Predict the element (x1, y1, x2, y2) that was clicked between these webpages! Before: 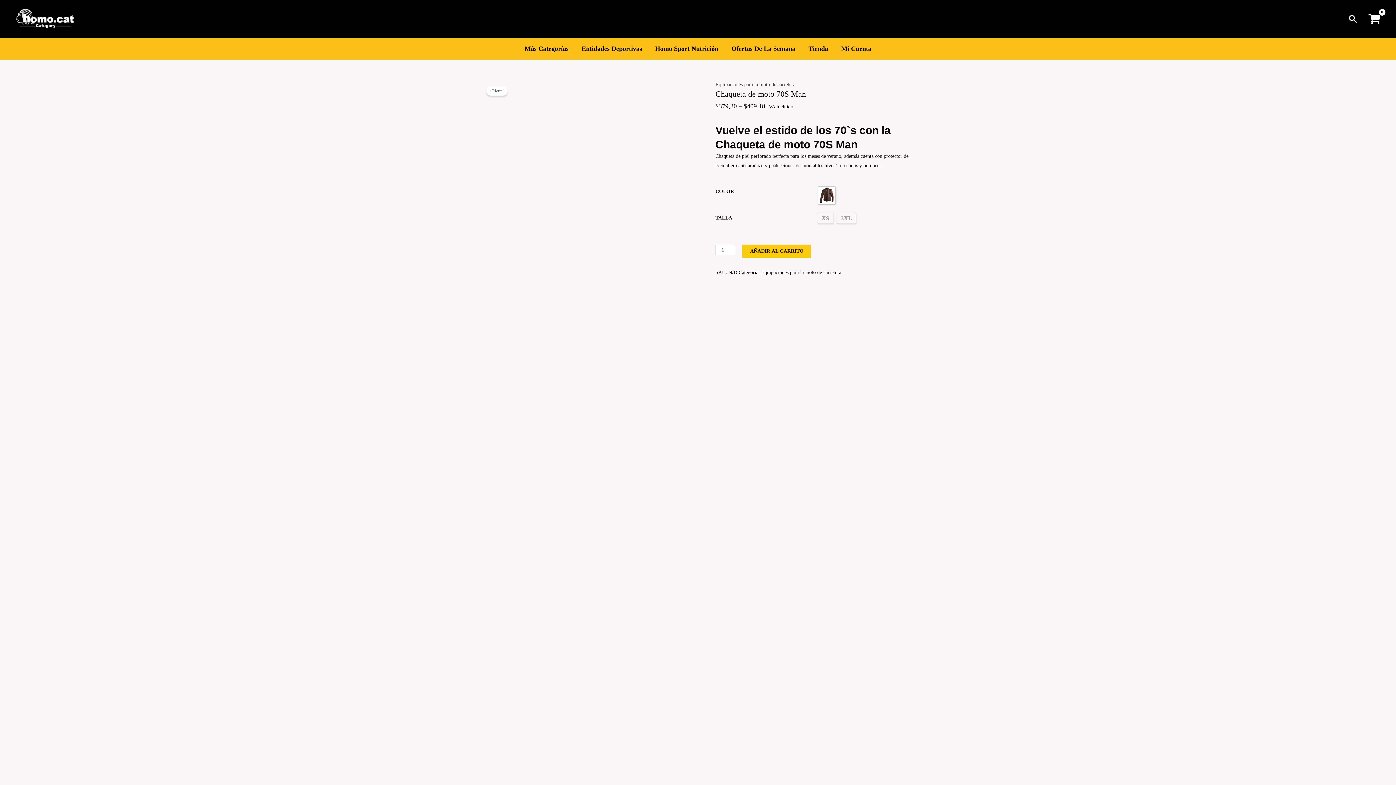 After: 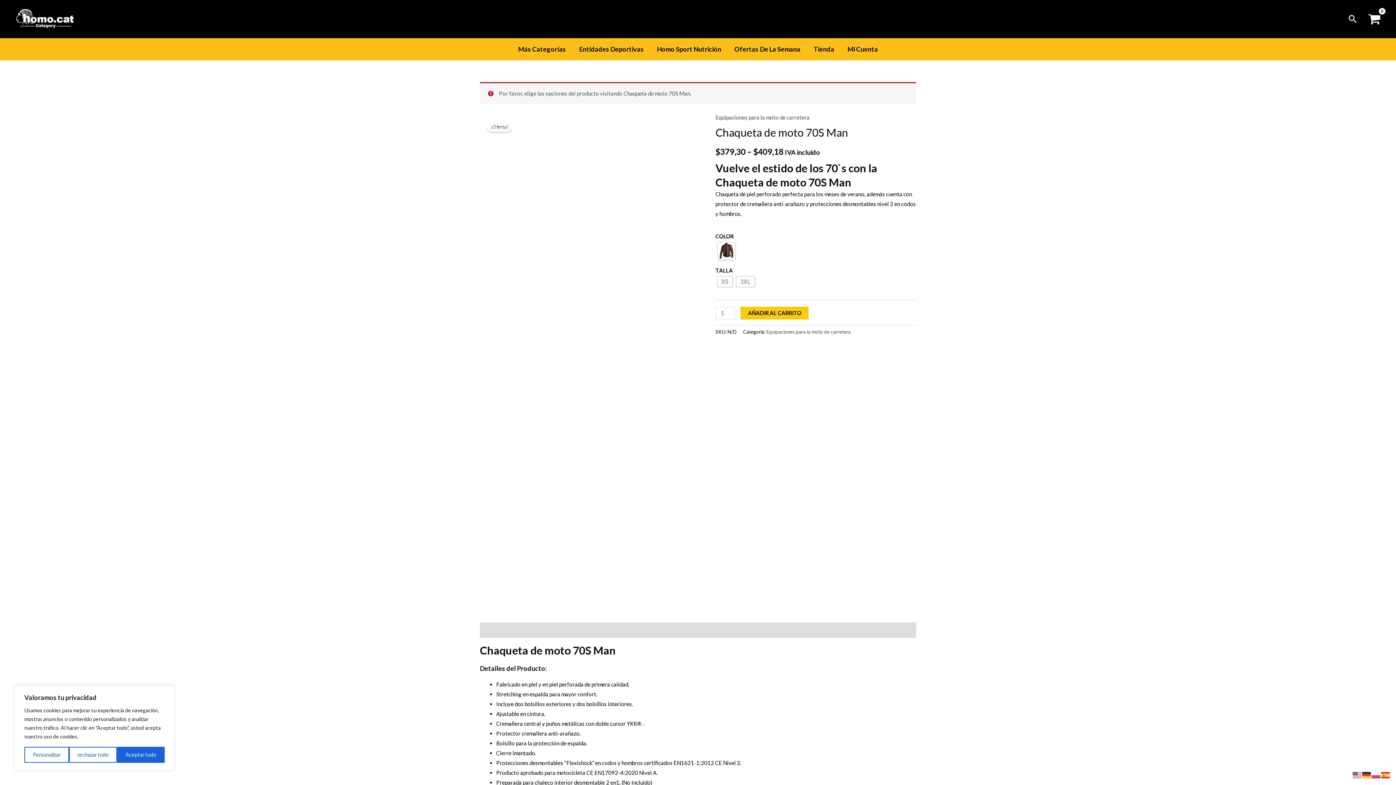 Action: bbox: (742, 244, 811, 257) label: AÑADIR AL CARRITO